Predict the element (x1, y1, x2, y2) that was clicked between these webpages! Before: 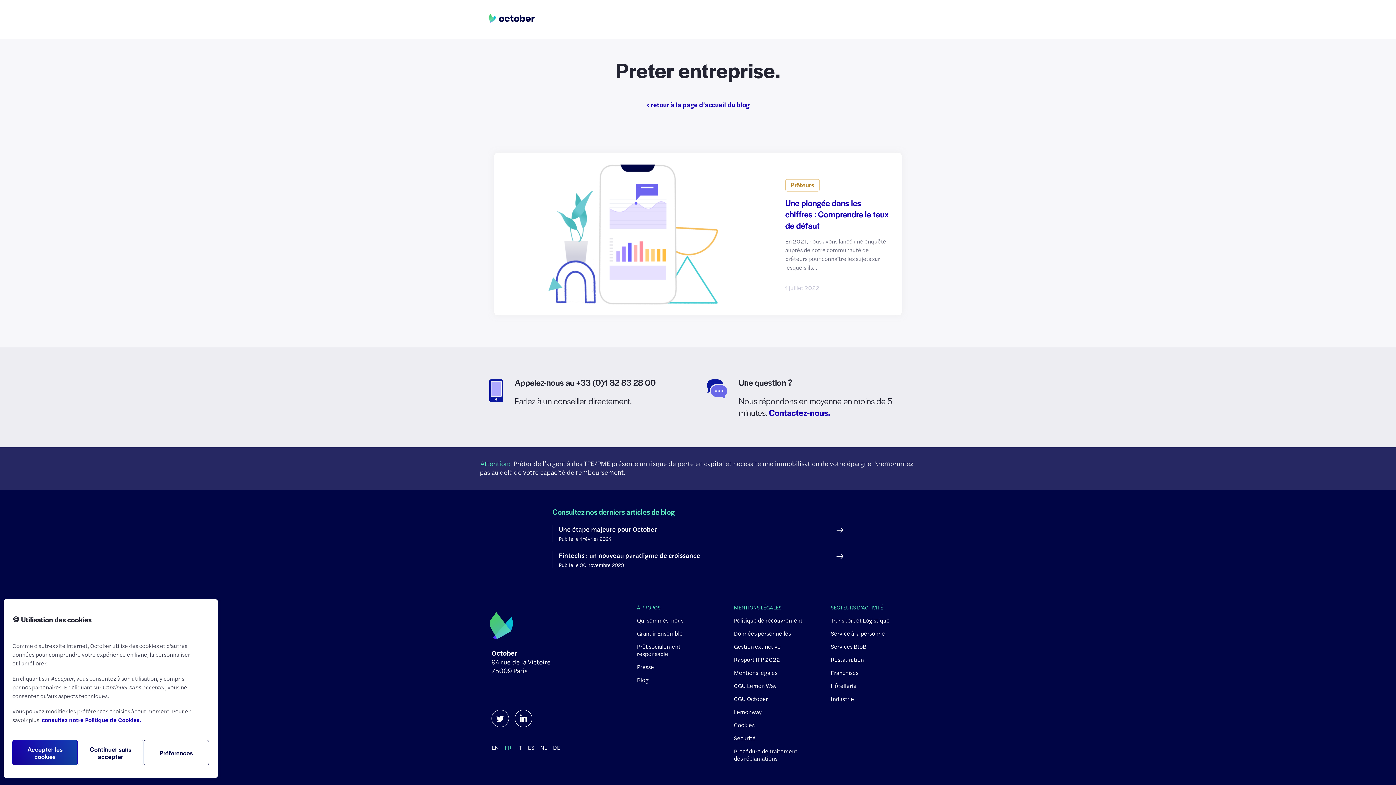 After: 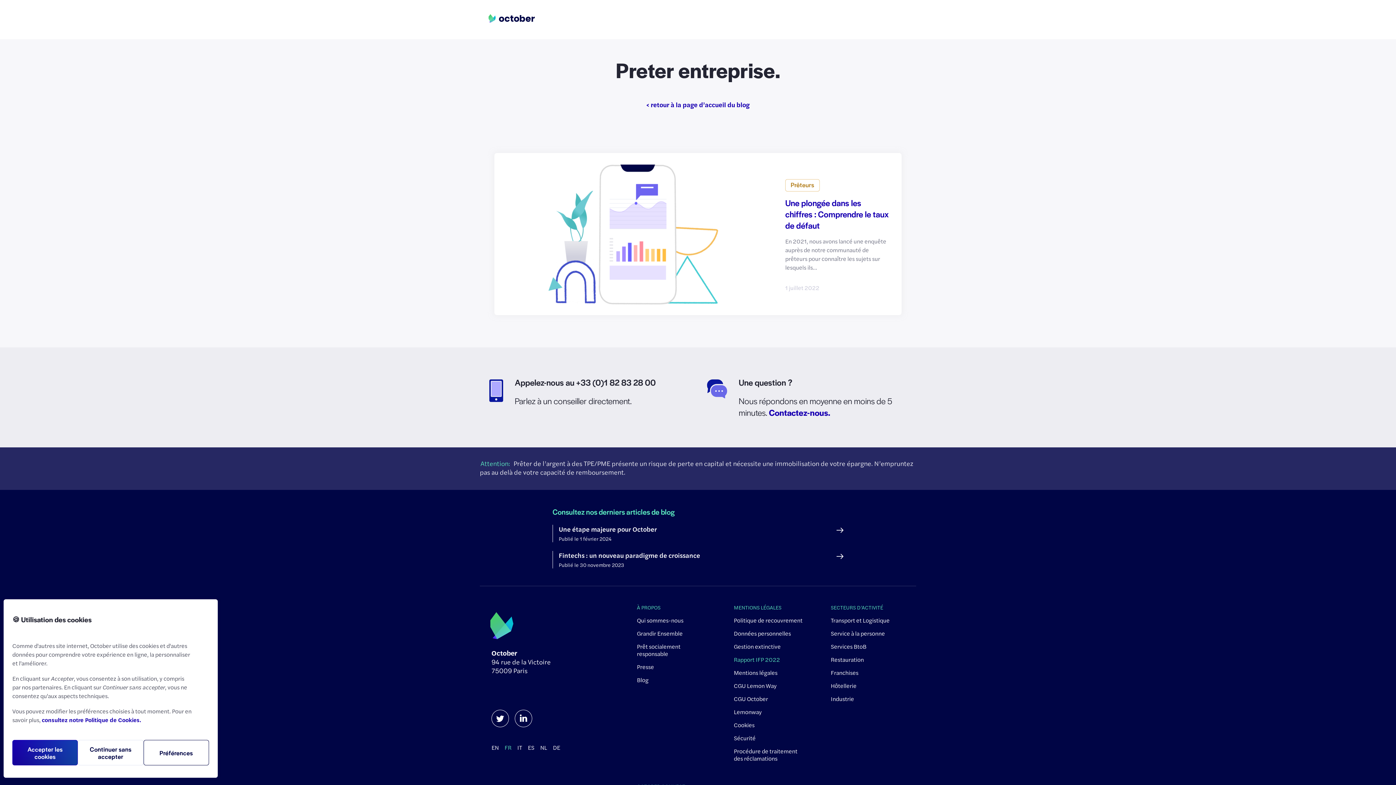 Action: label: Rapport IFP 2022 bbox: (734, 655, 780, 663)